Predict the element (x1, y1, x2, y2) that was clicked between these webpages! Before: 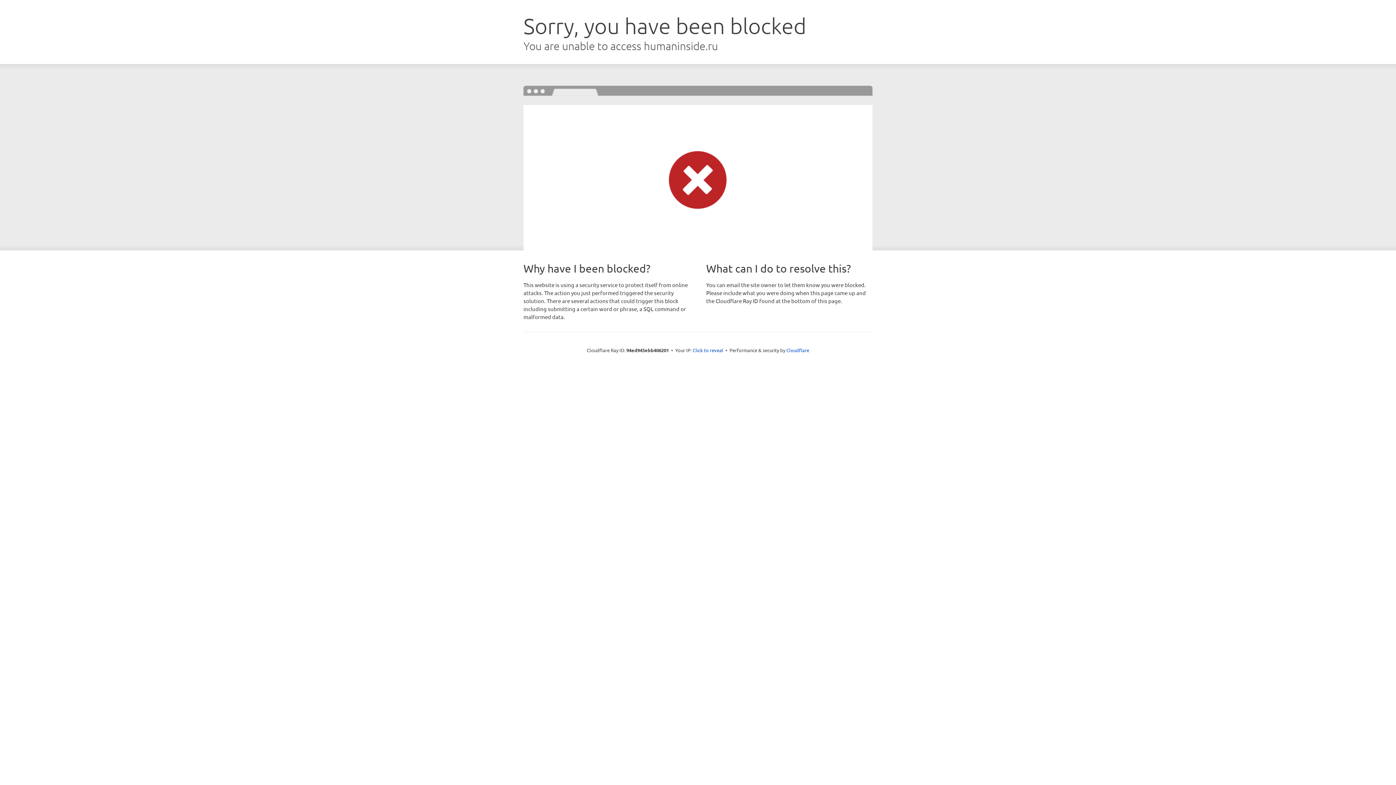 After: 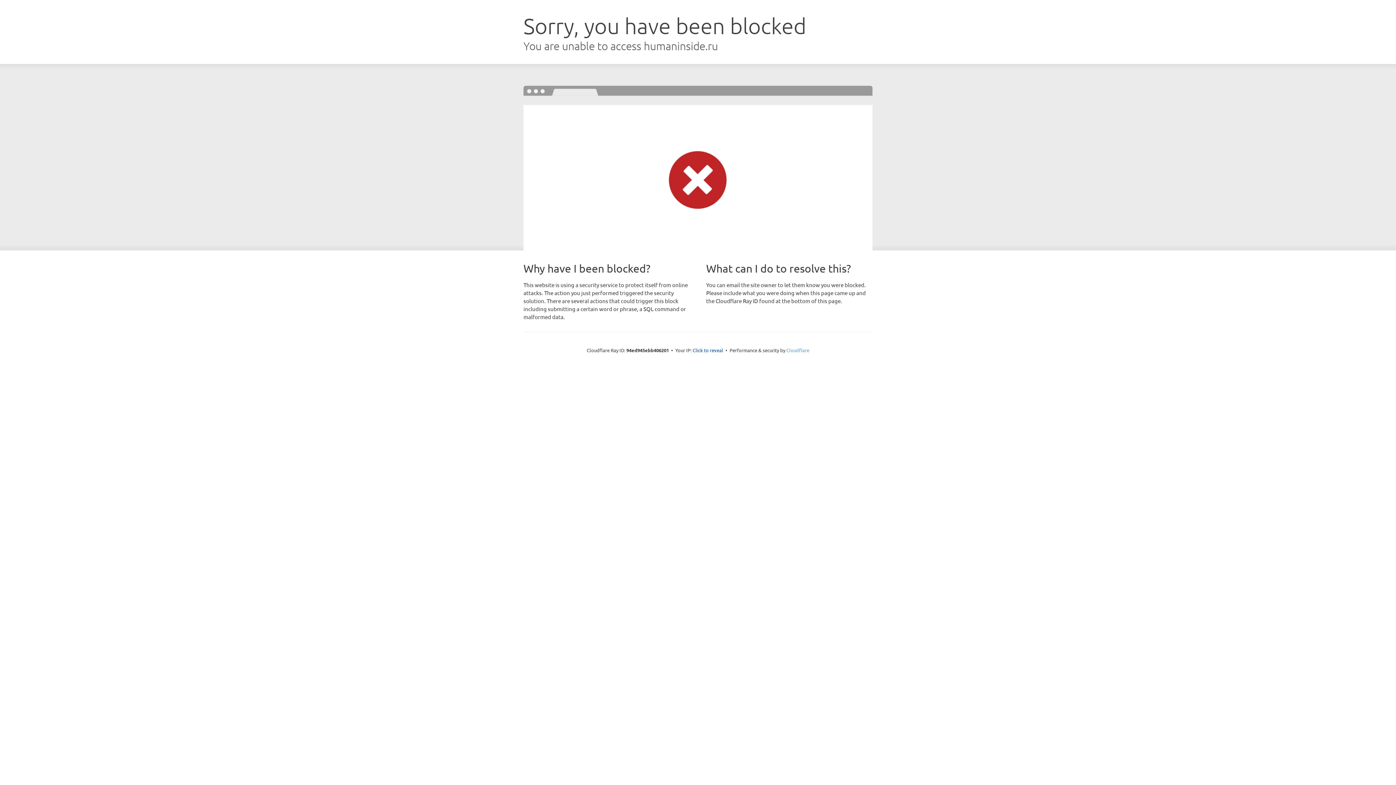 Action: bbox: (786, 347, 809, 353) label: Cloudflare